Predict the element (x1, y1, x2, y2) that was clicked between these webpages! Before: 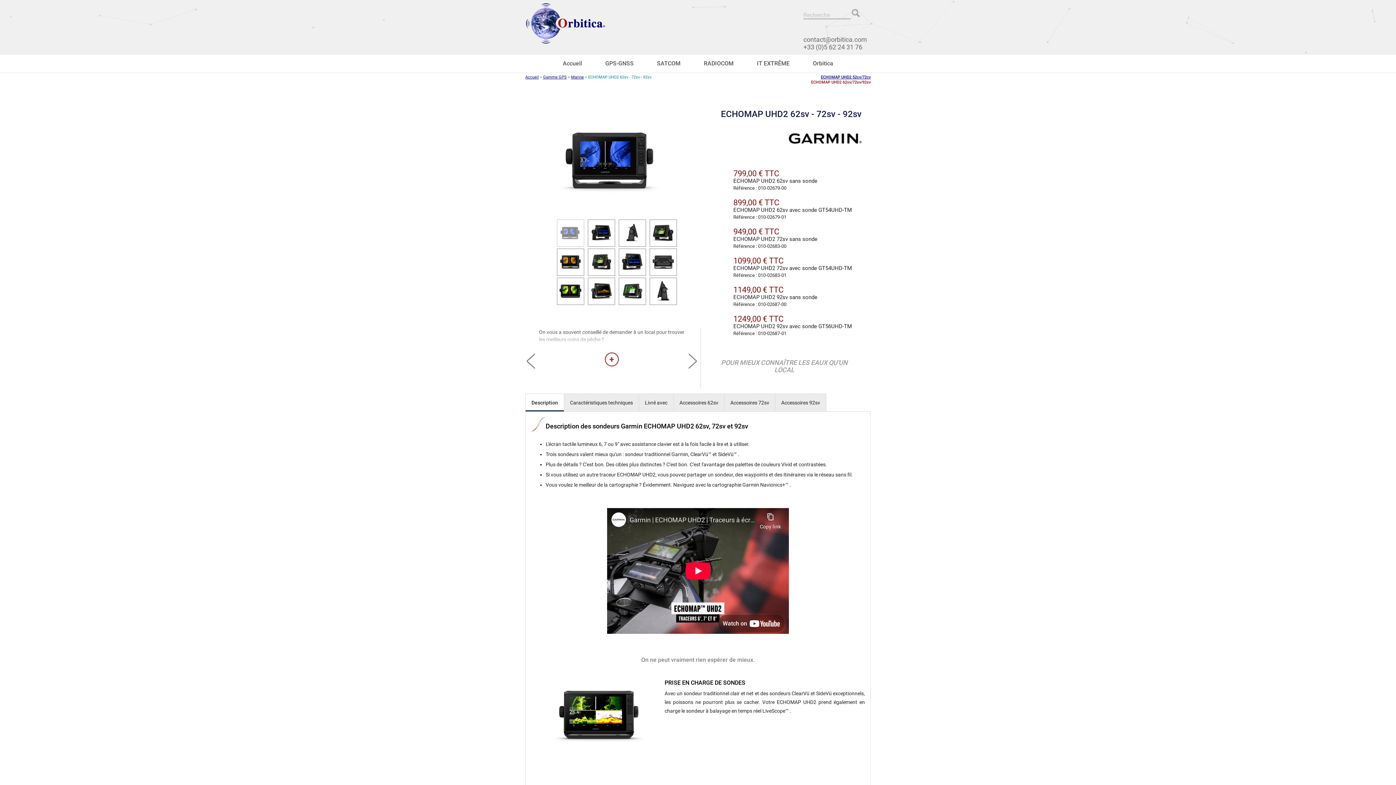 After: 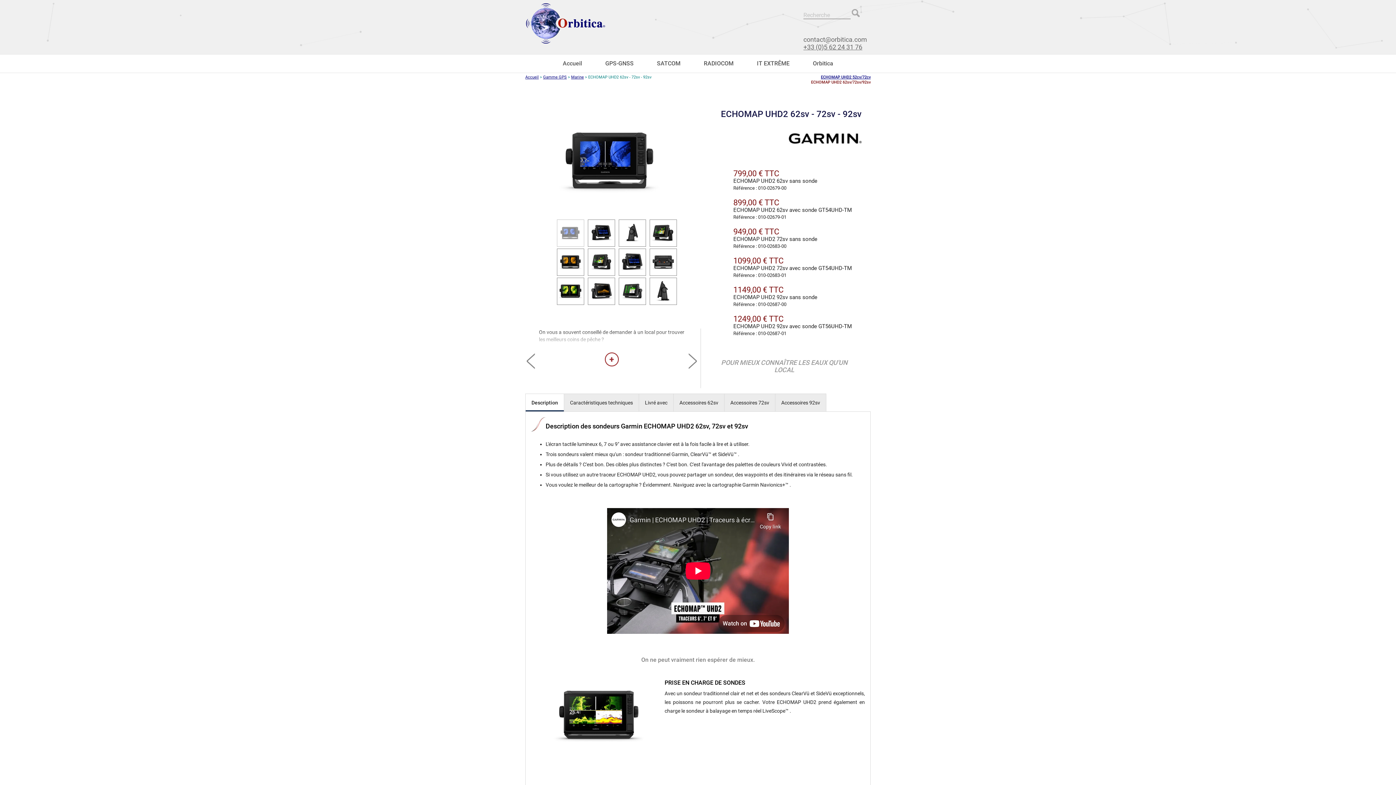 Action: label: +33 (0)5 62 24 31 76 bbox: (803, 43, 862, 50)